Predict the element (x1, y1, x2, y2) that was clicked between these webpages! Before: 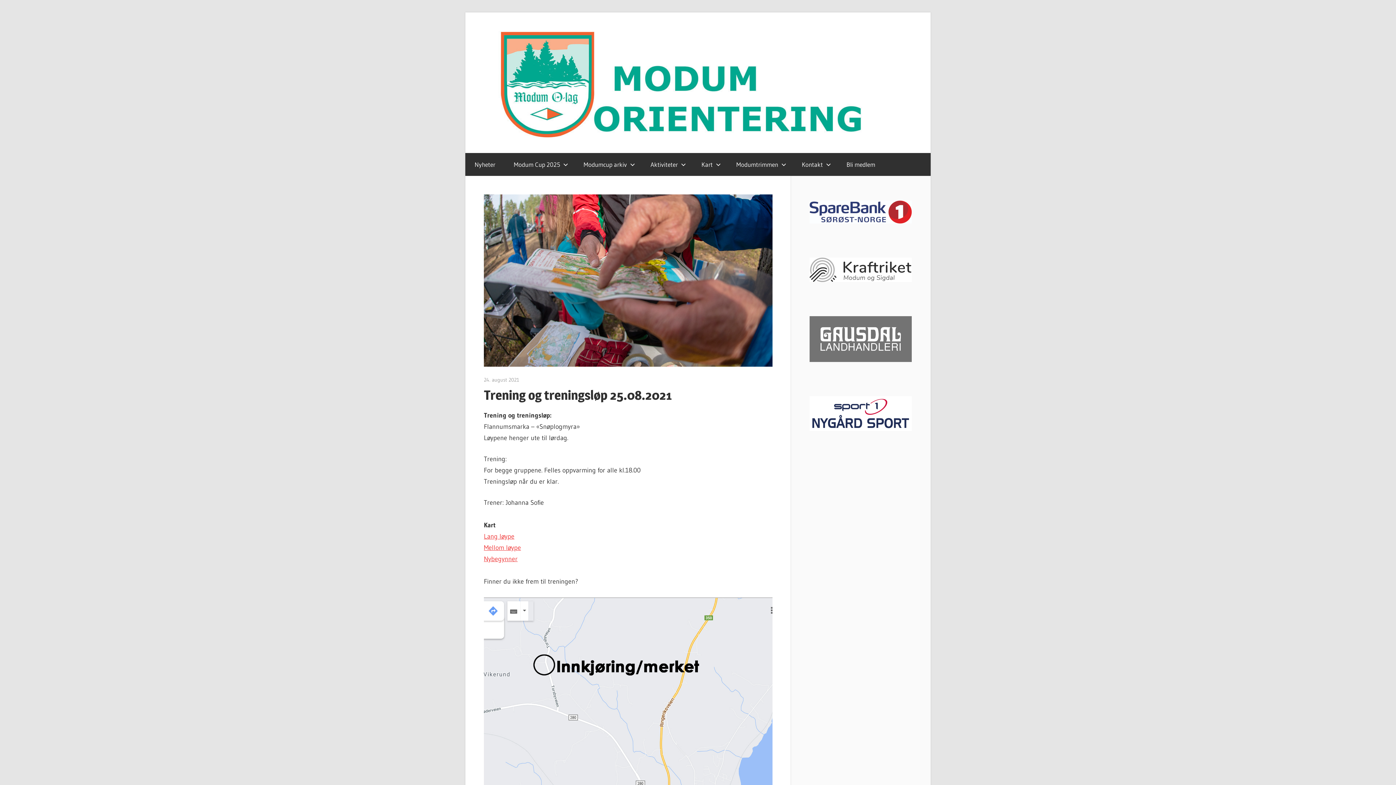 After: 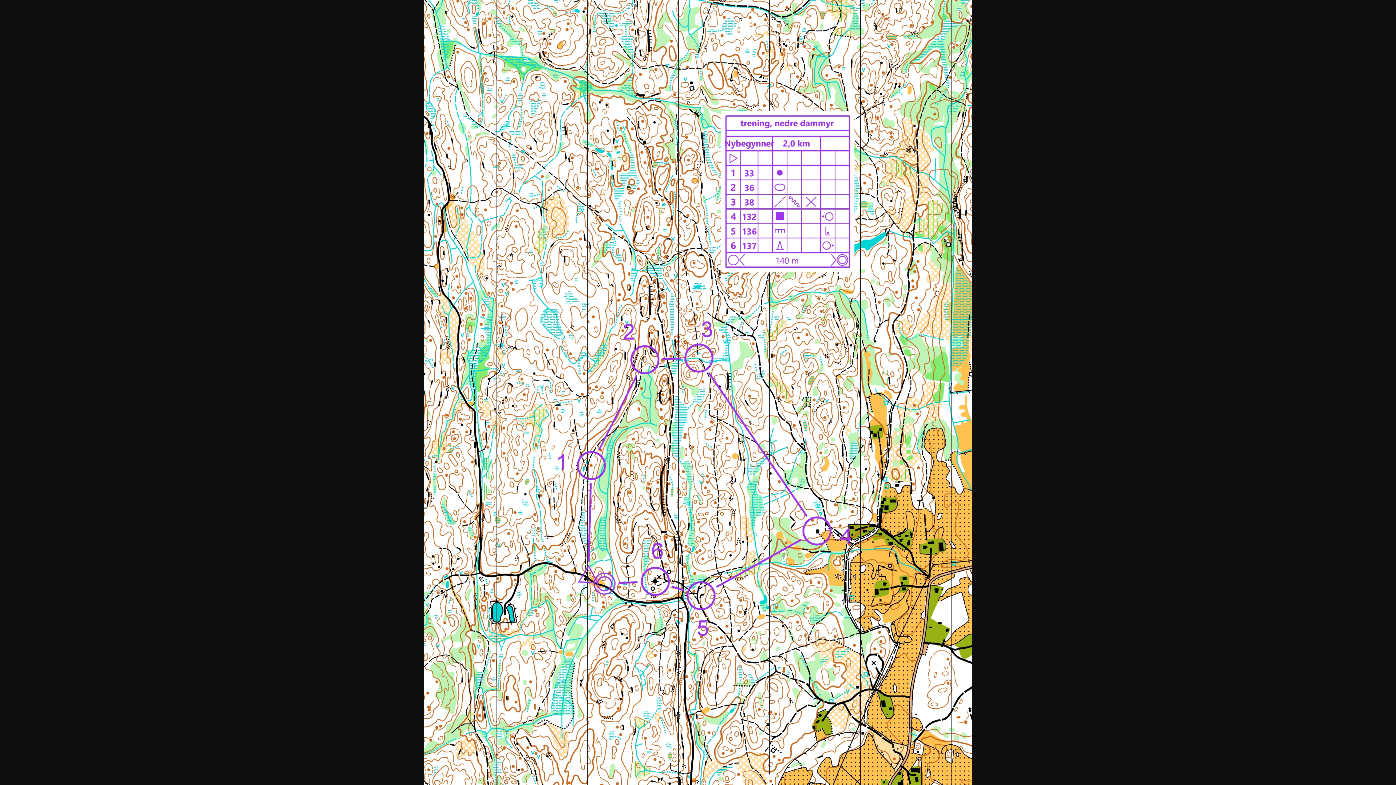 Action: label: Nybegynner bbox: (484, 555, 517, 563)